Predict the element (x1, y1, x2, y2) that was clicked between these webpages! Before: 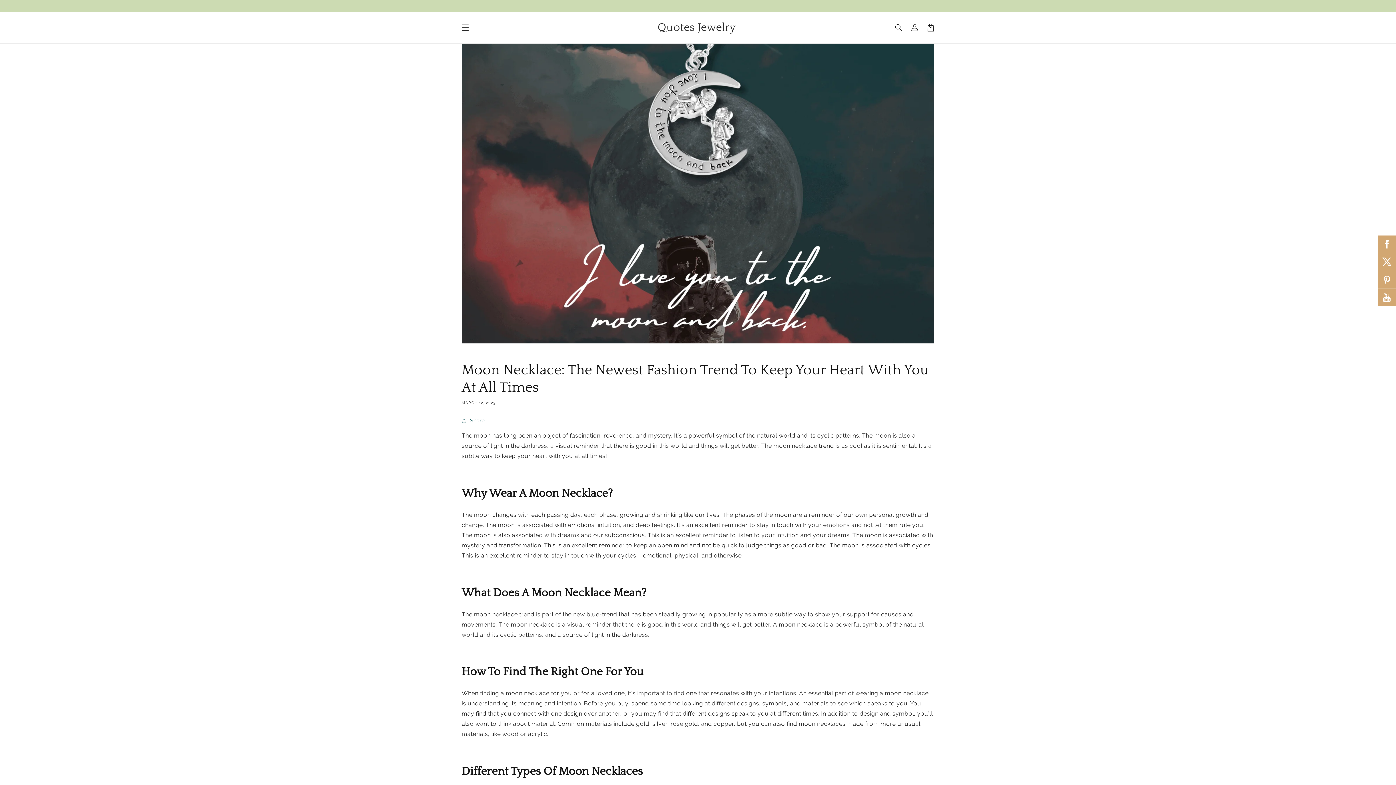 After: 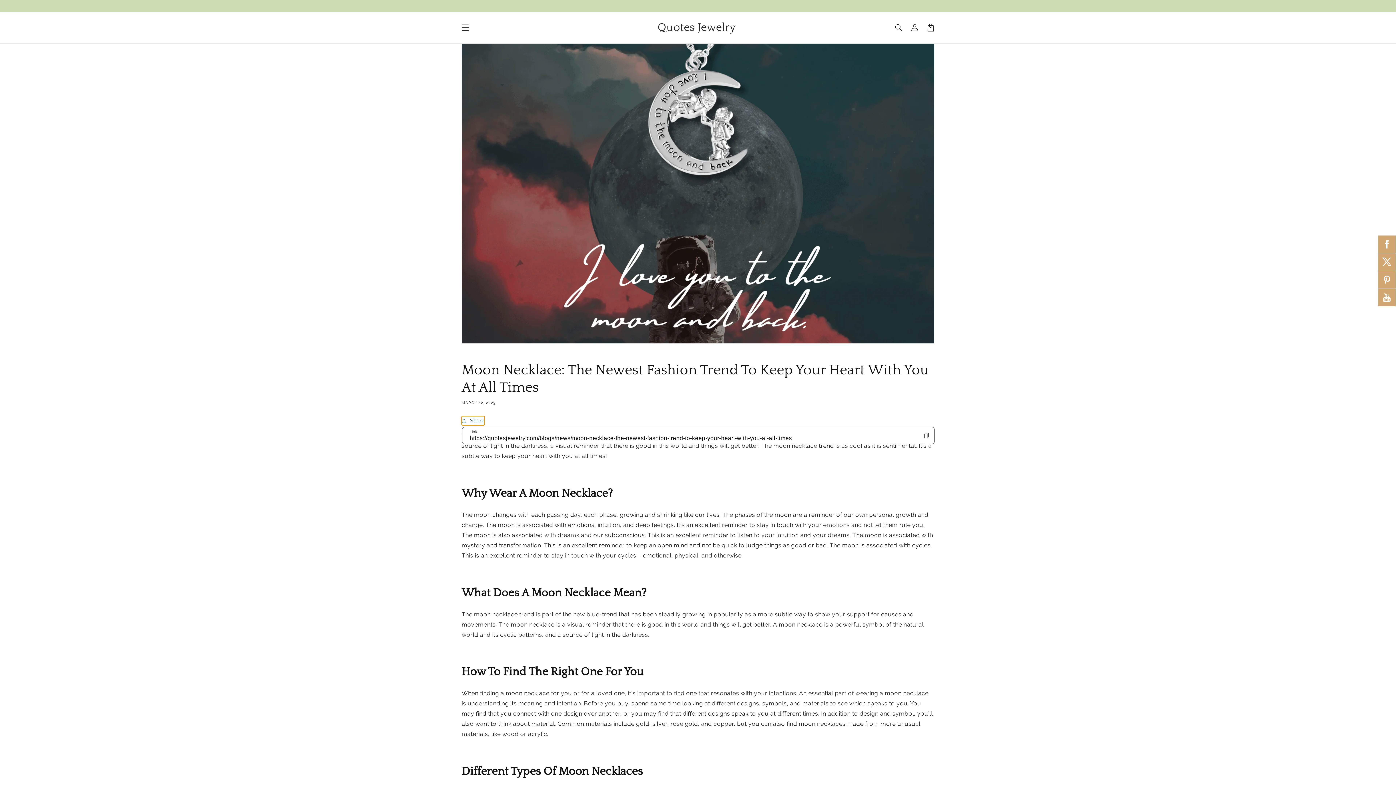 Action: bbox: (461, 416, 484, 425) label: Share